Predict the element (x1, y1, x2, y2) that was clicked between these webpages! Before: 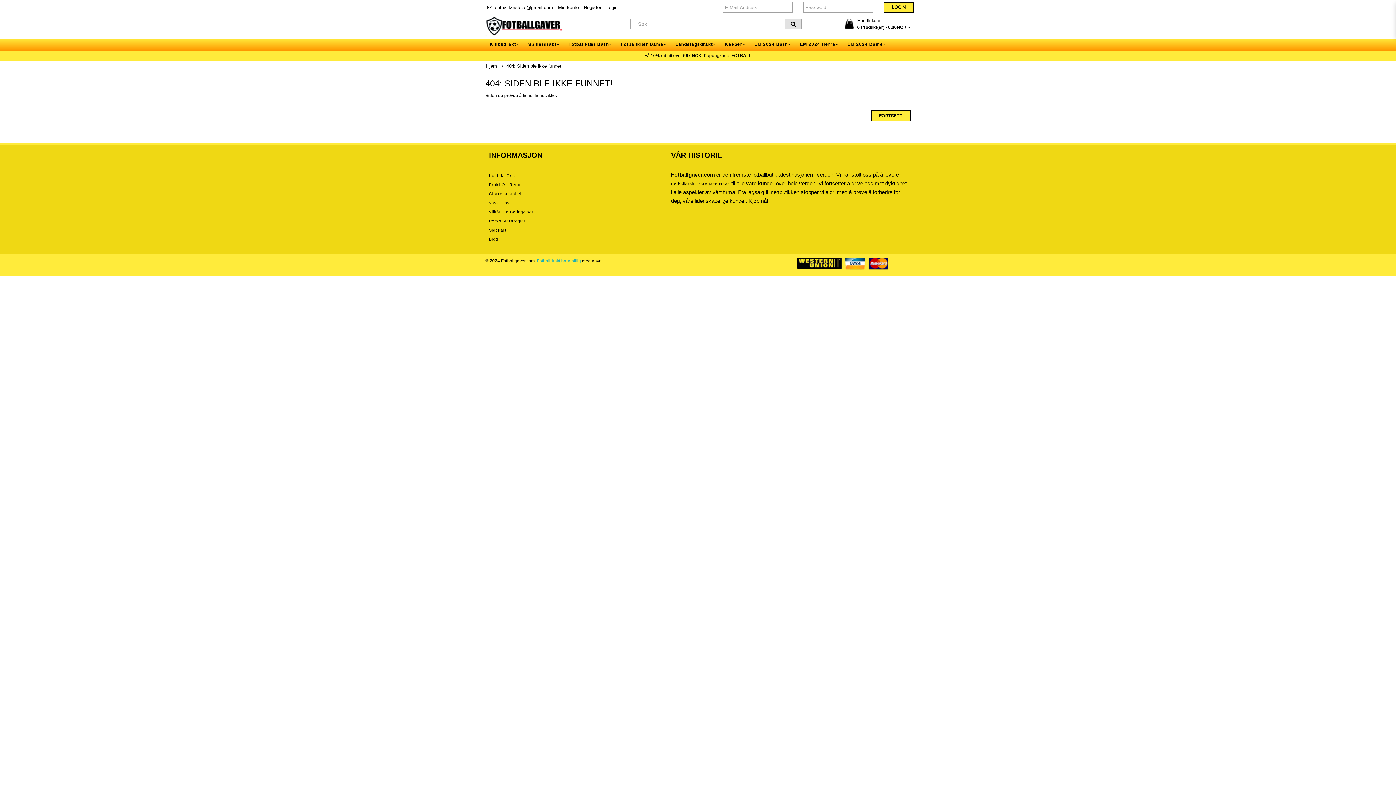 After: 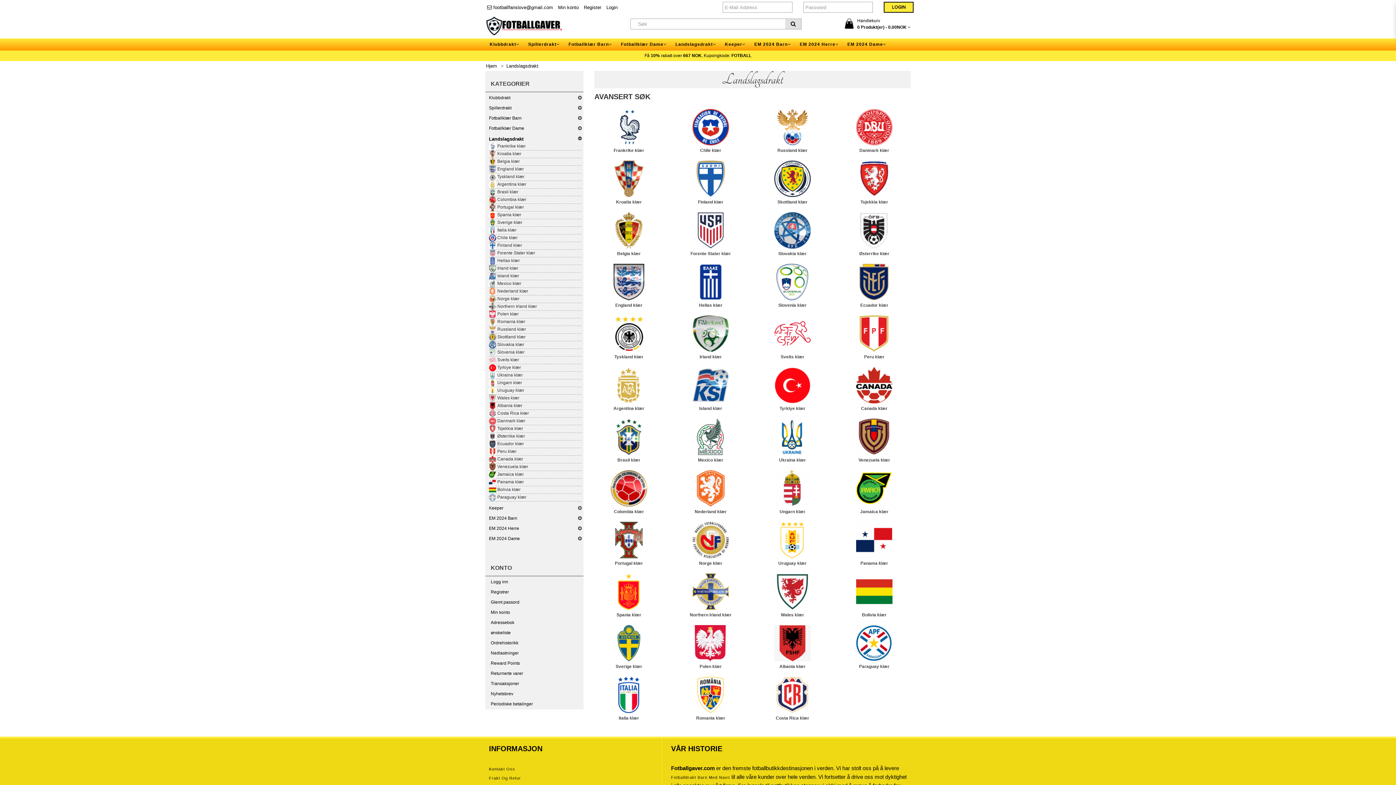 Action: label: Landslagsdrakt bbox: (673, 38, 718, 50)